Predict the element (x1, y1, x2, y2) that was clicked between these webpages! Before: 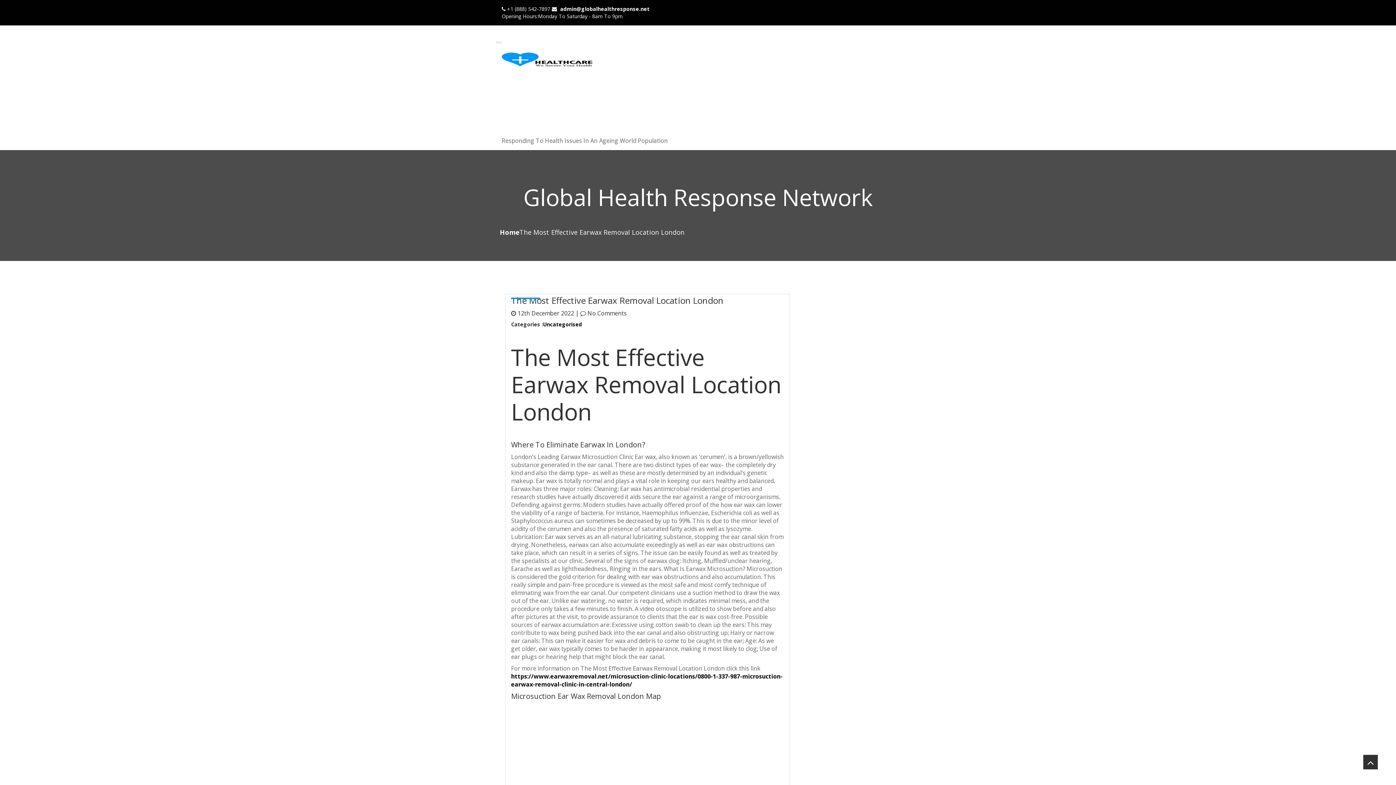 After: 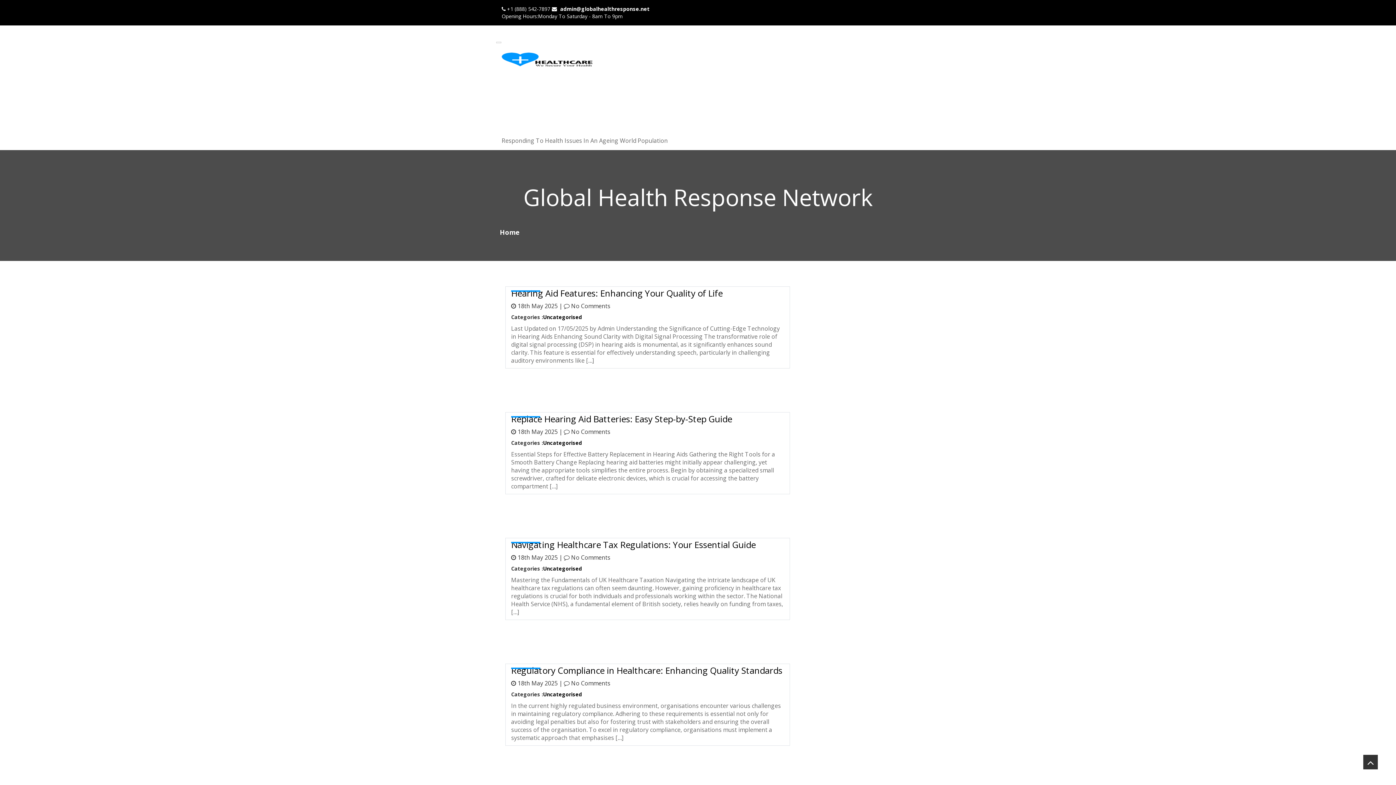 Action: bbox: (500, 228, 519, 236) label: Home